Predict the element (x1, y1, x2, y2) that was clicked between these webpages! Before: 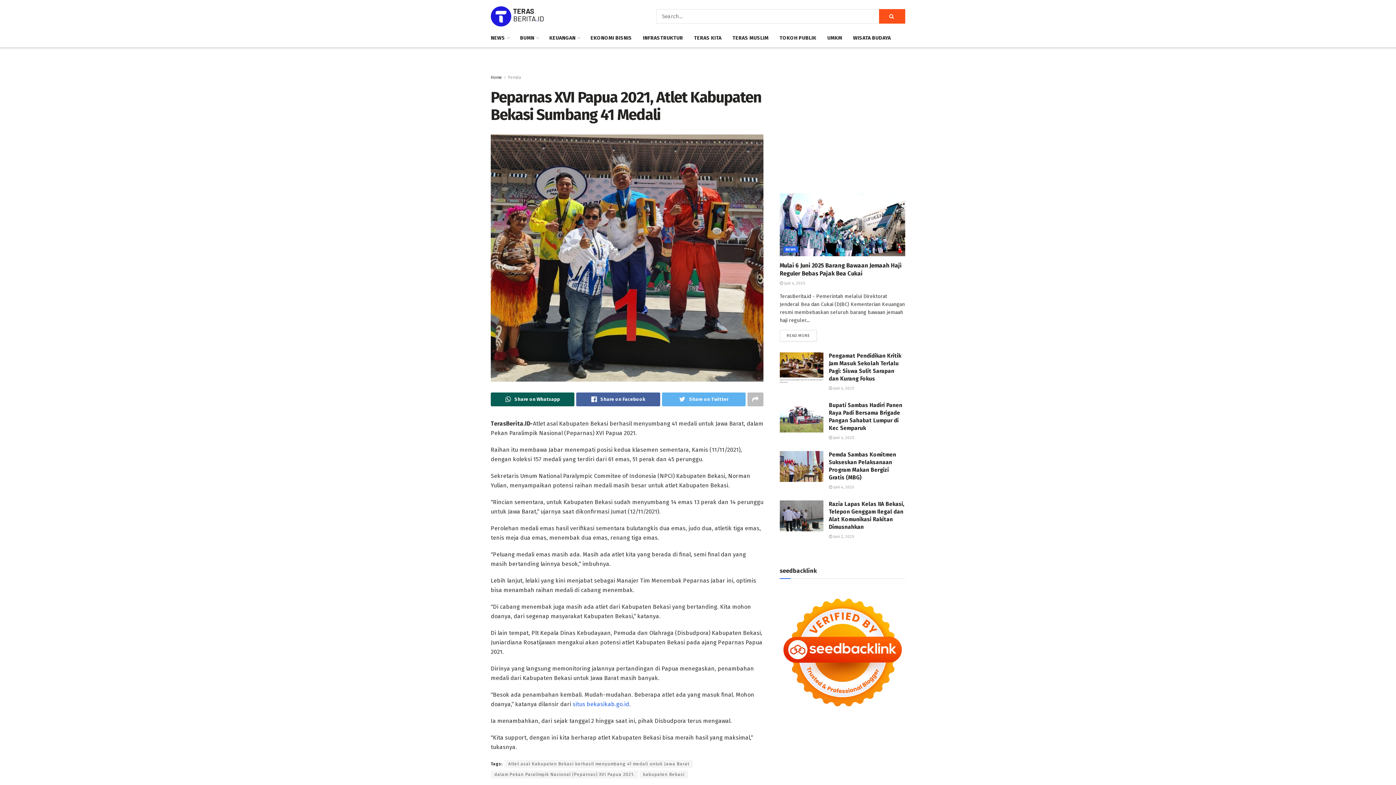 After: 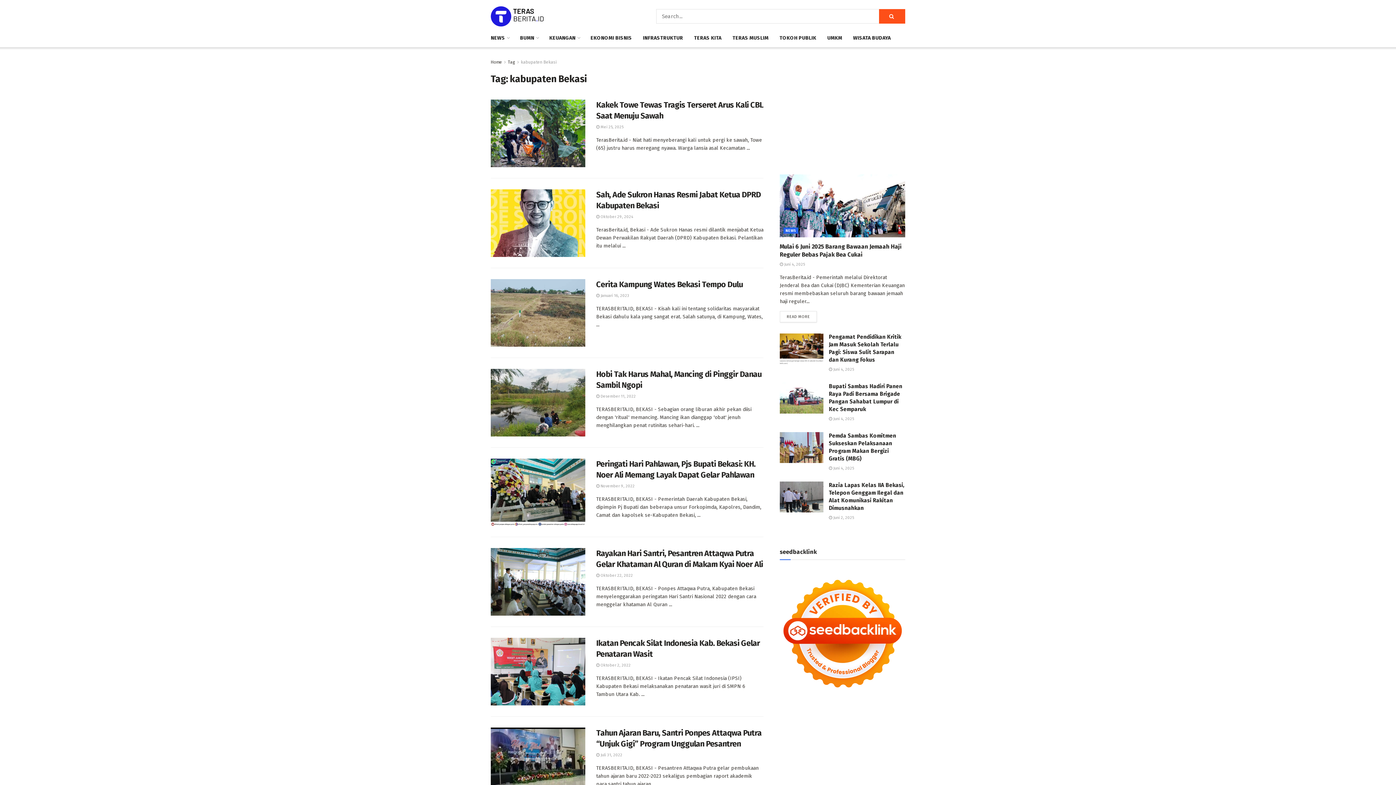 Action: label: kabupaten Bekasi bbox: (639, 770, 688, 778)